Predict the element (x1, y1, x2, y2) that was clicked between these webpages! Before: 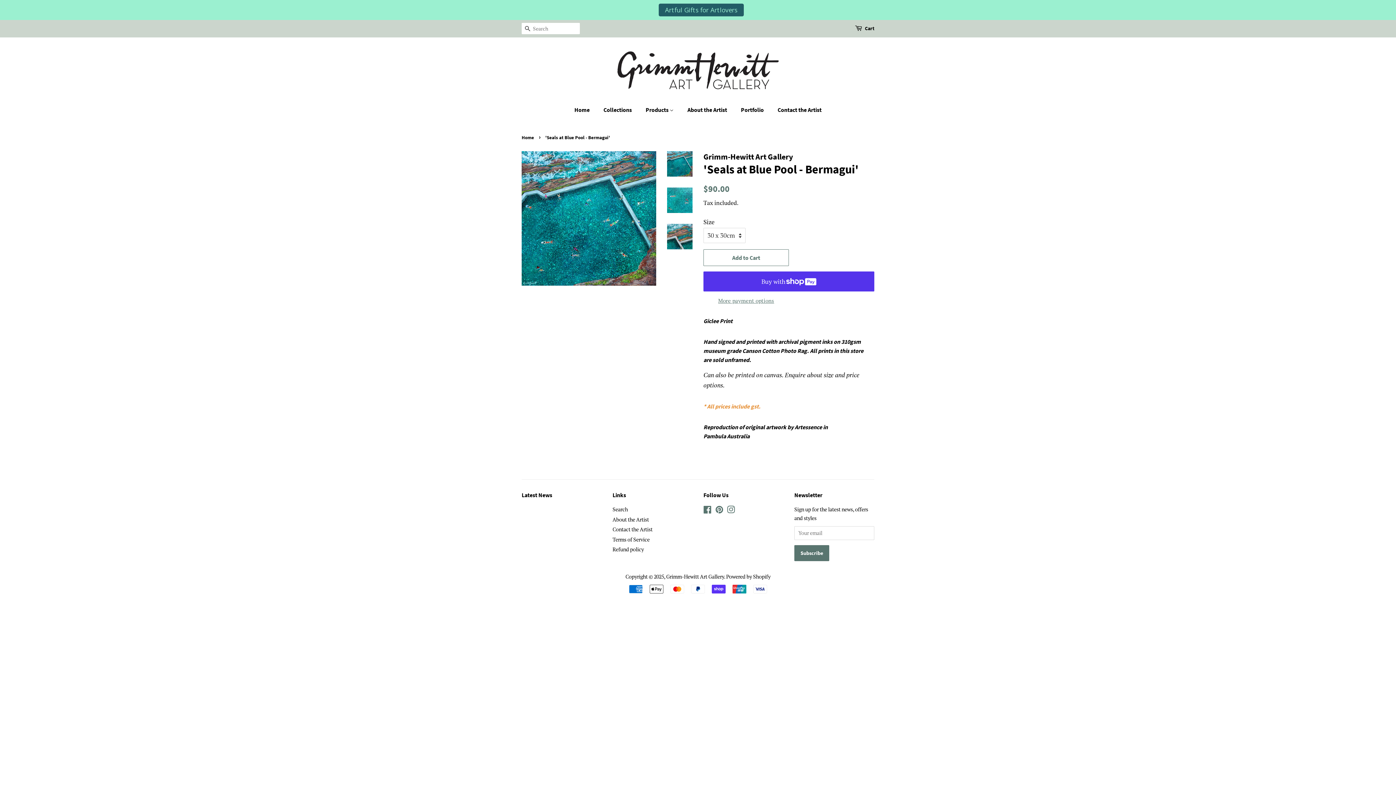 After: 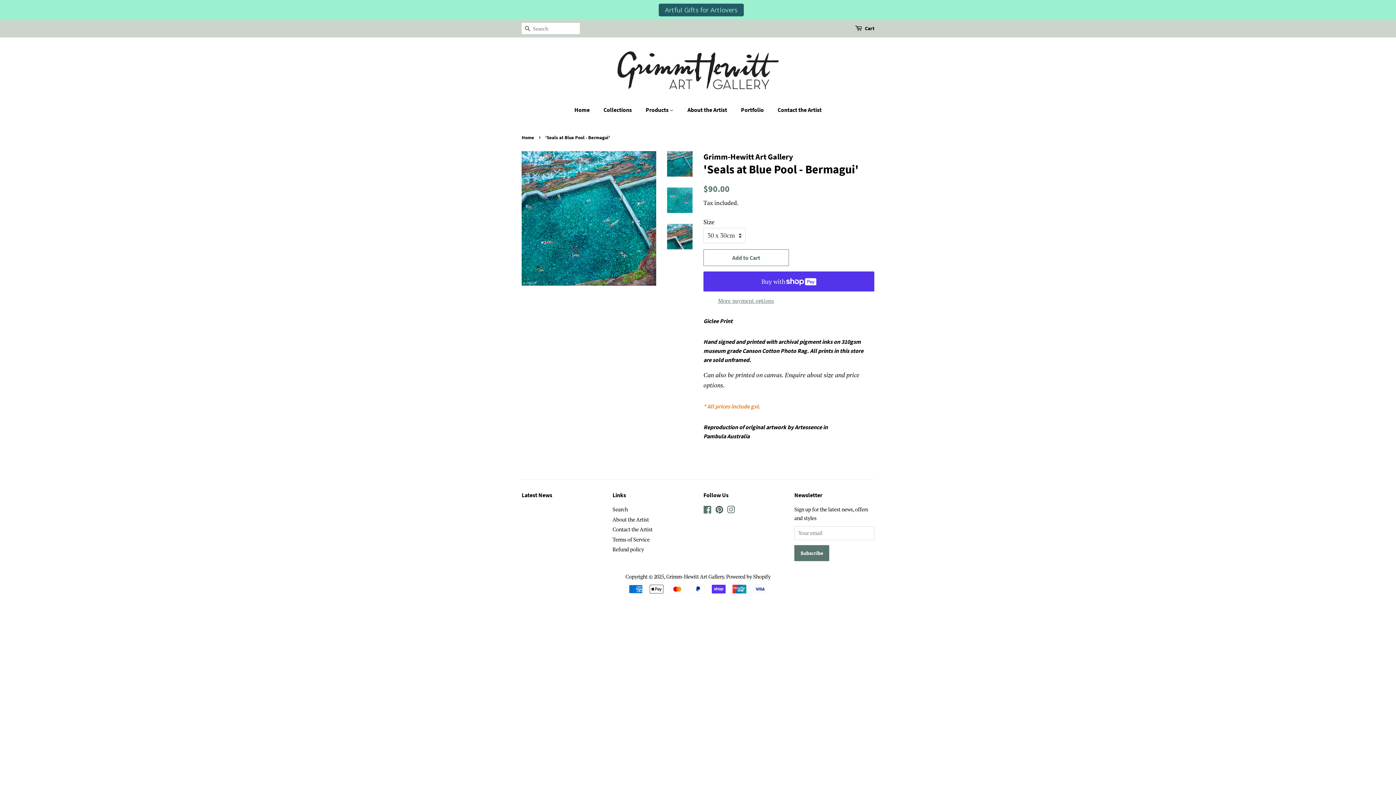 Action: bbox: (715, 507, 723, 514) label: Pinterest